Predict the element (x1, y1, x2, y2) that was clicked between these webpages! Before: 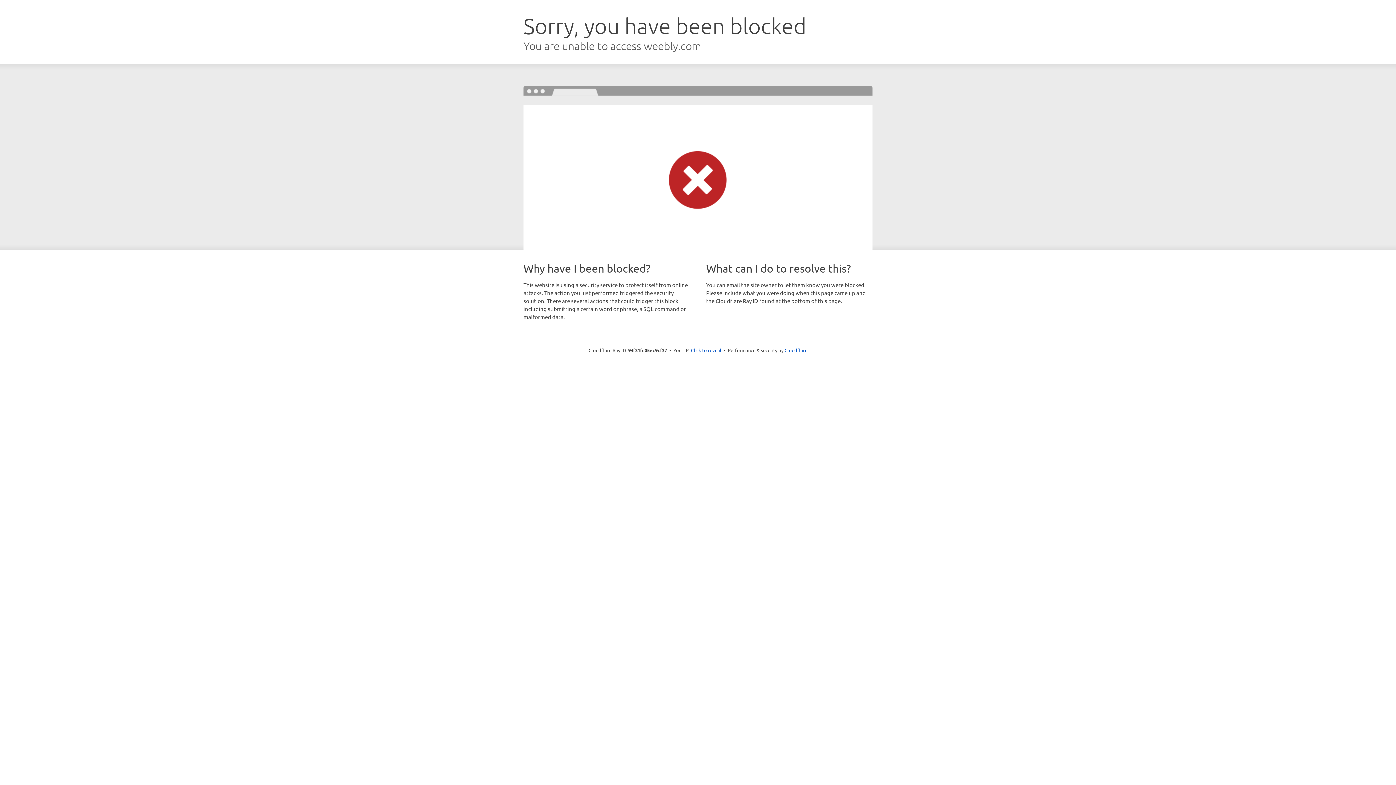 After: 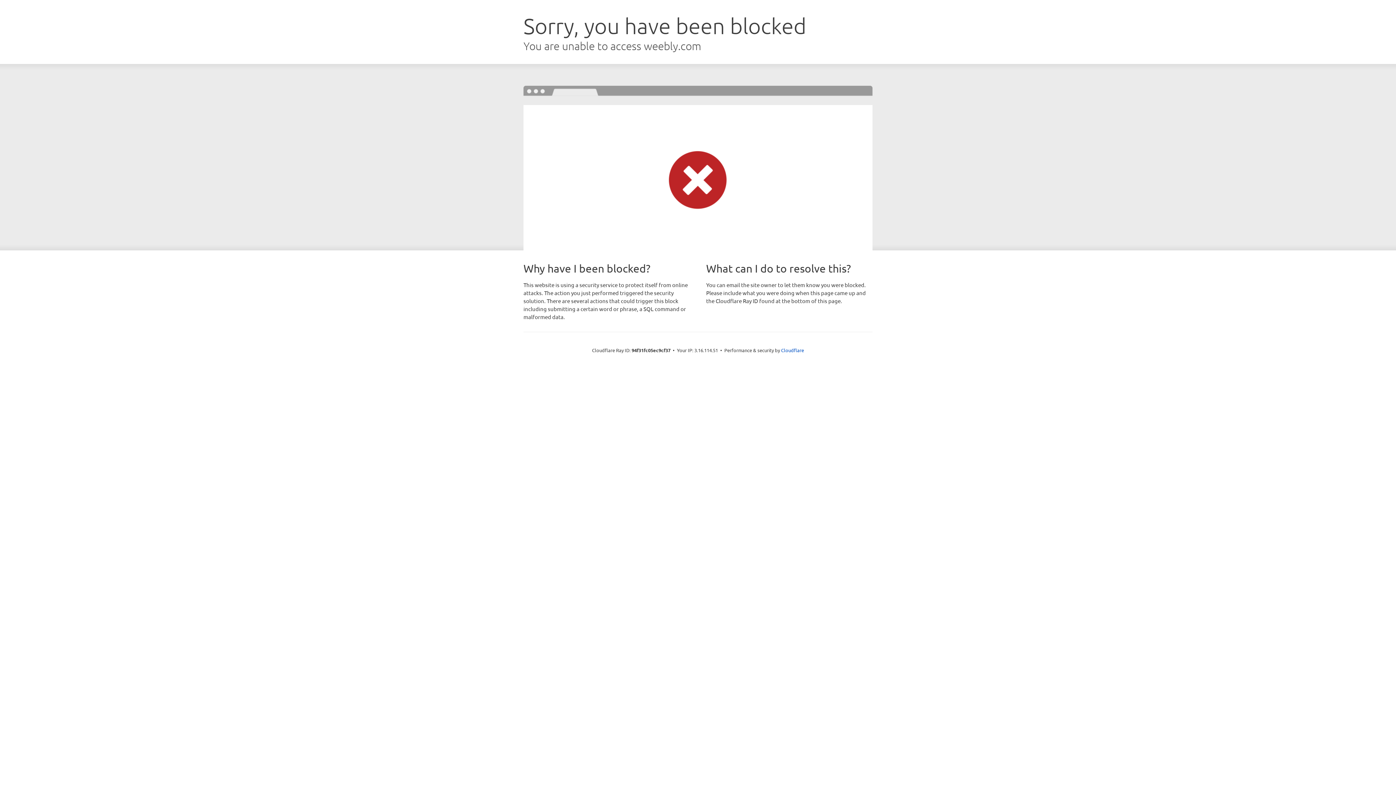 Action: label: Click to reveal bbox: (691, 346, 721, 353)